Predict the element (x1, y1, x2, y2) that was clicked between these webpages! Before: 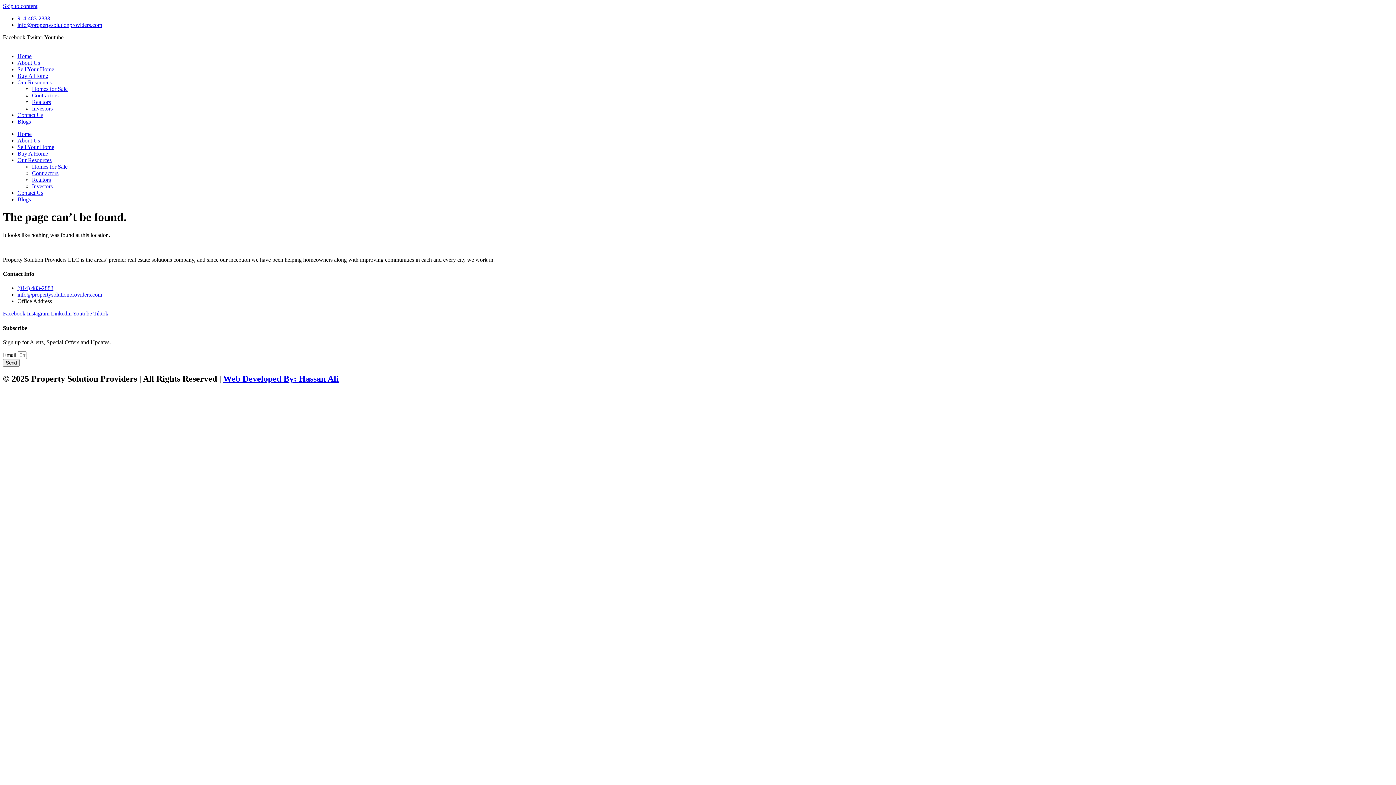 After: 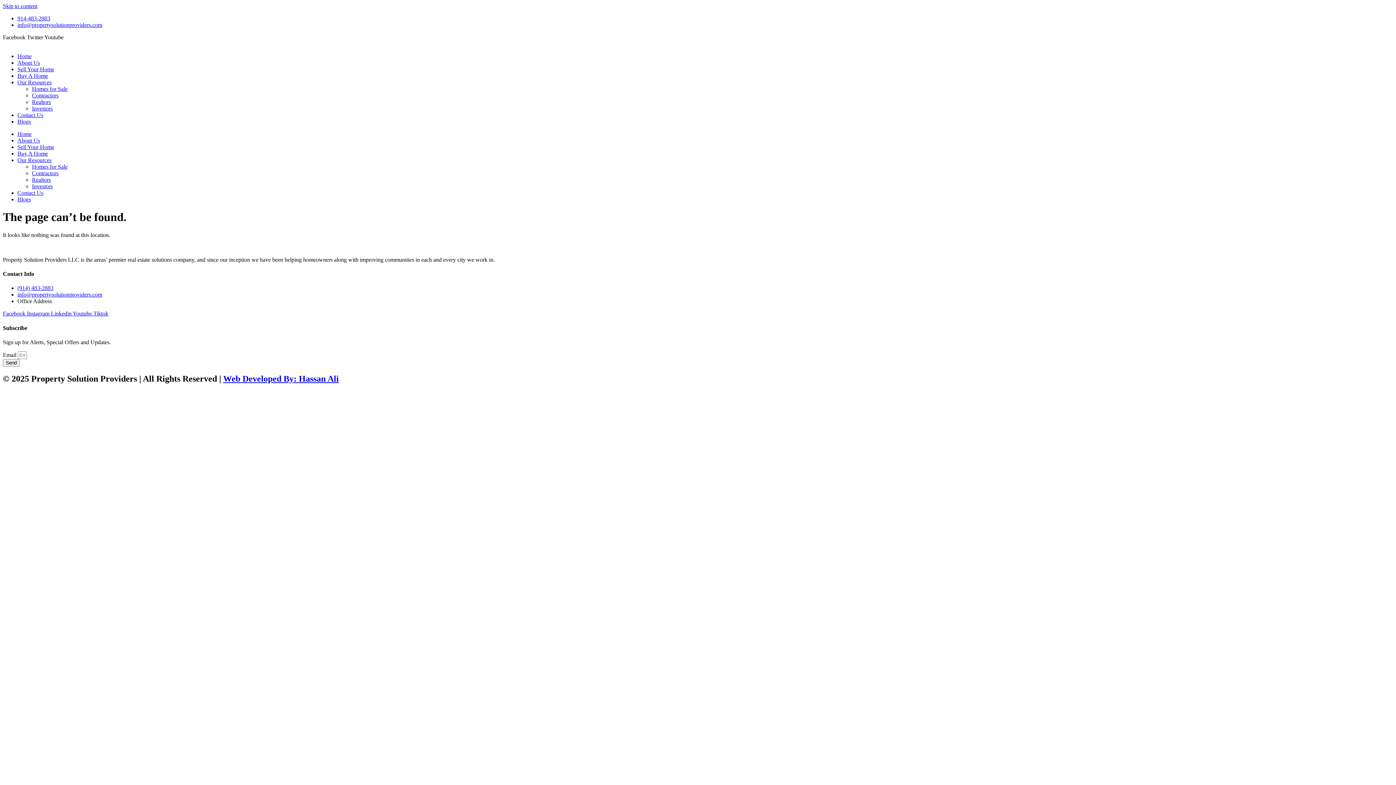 Action: label: info@propertysolutionproviders.com bbox: (17, 291, 102, 297)